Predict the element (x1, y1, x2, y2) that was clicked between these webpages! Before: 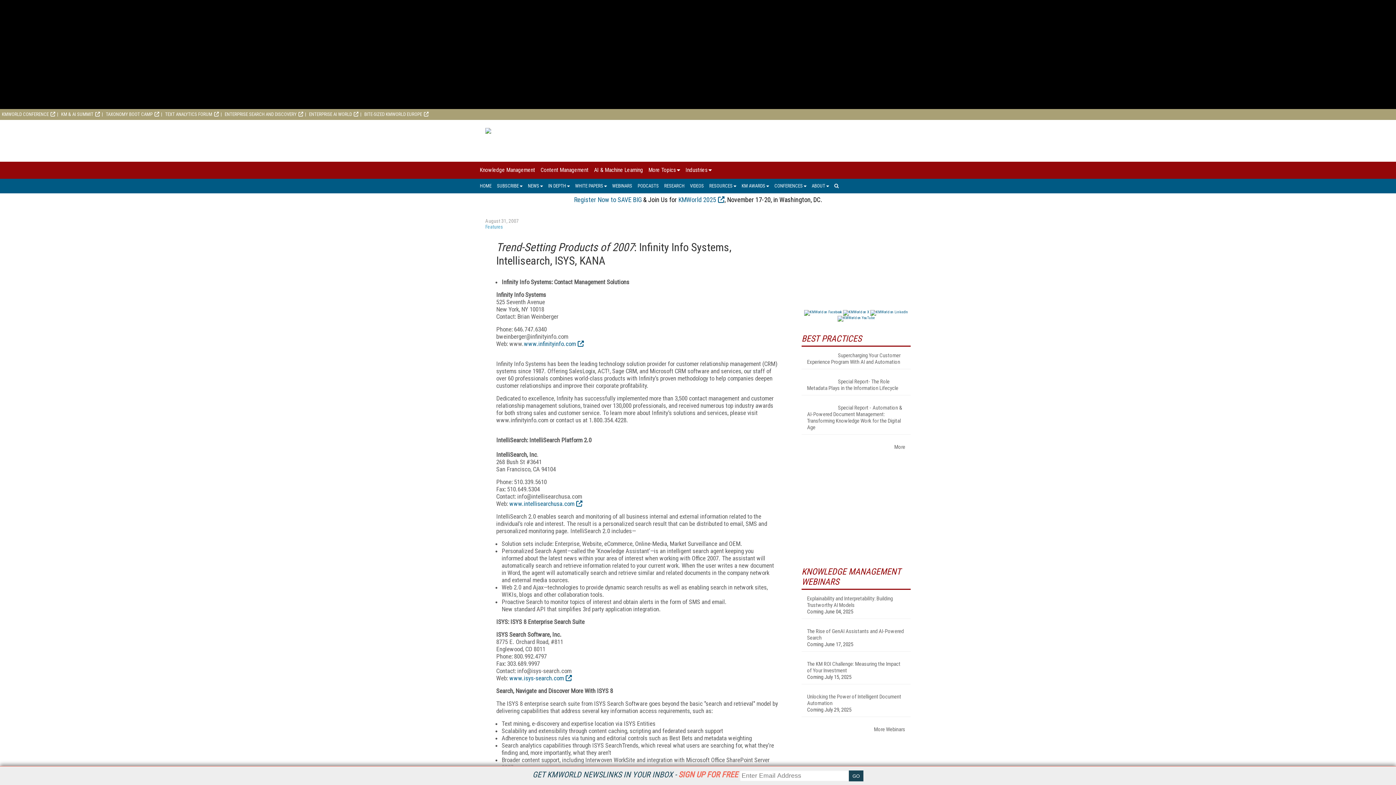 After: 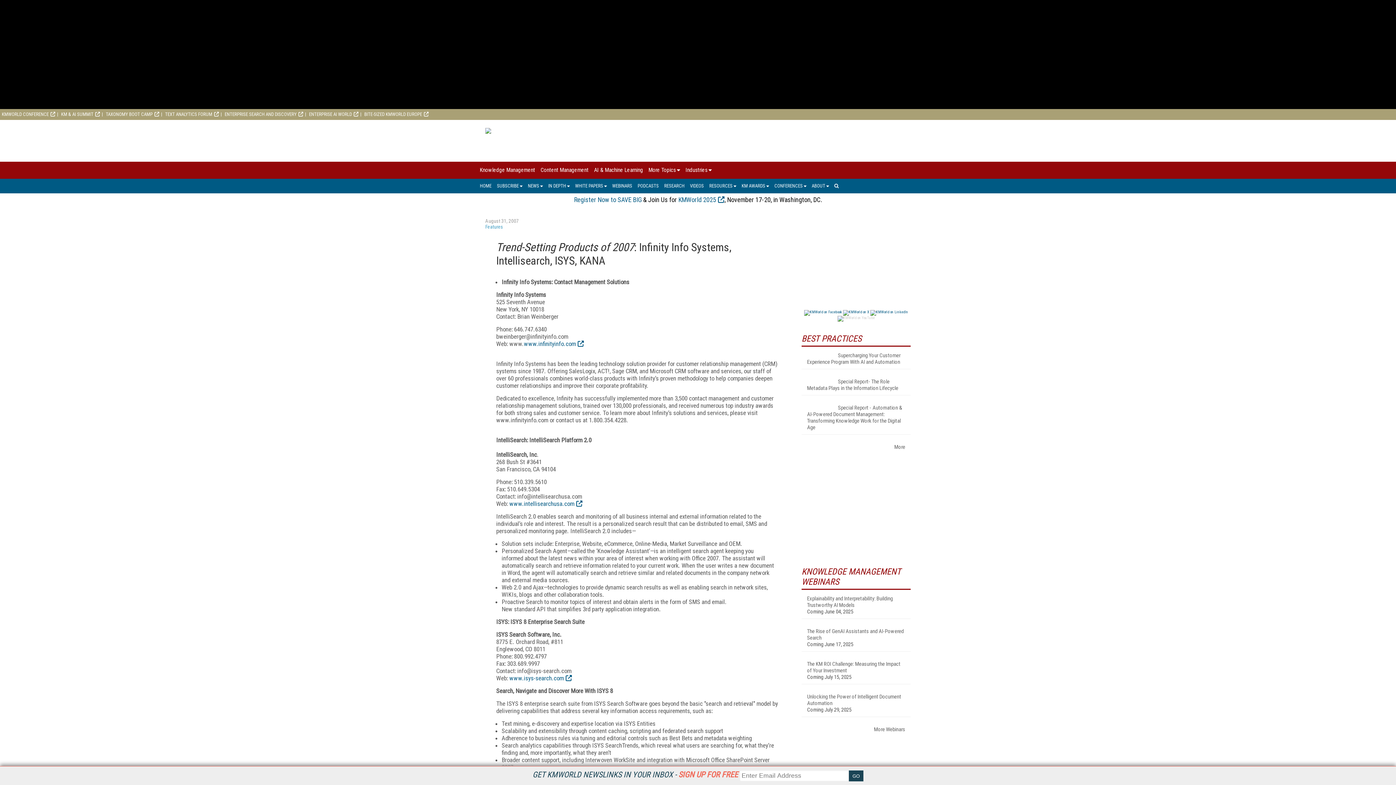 Action: bbox: (837, 315, 875, 319)